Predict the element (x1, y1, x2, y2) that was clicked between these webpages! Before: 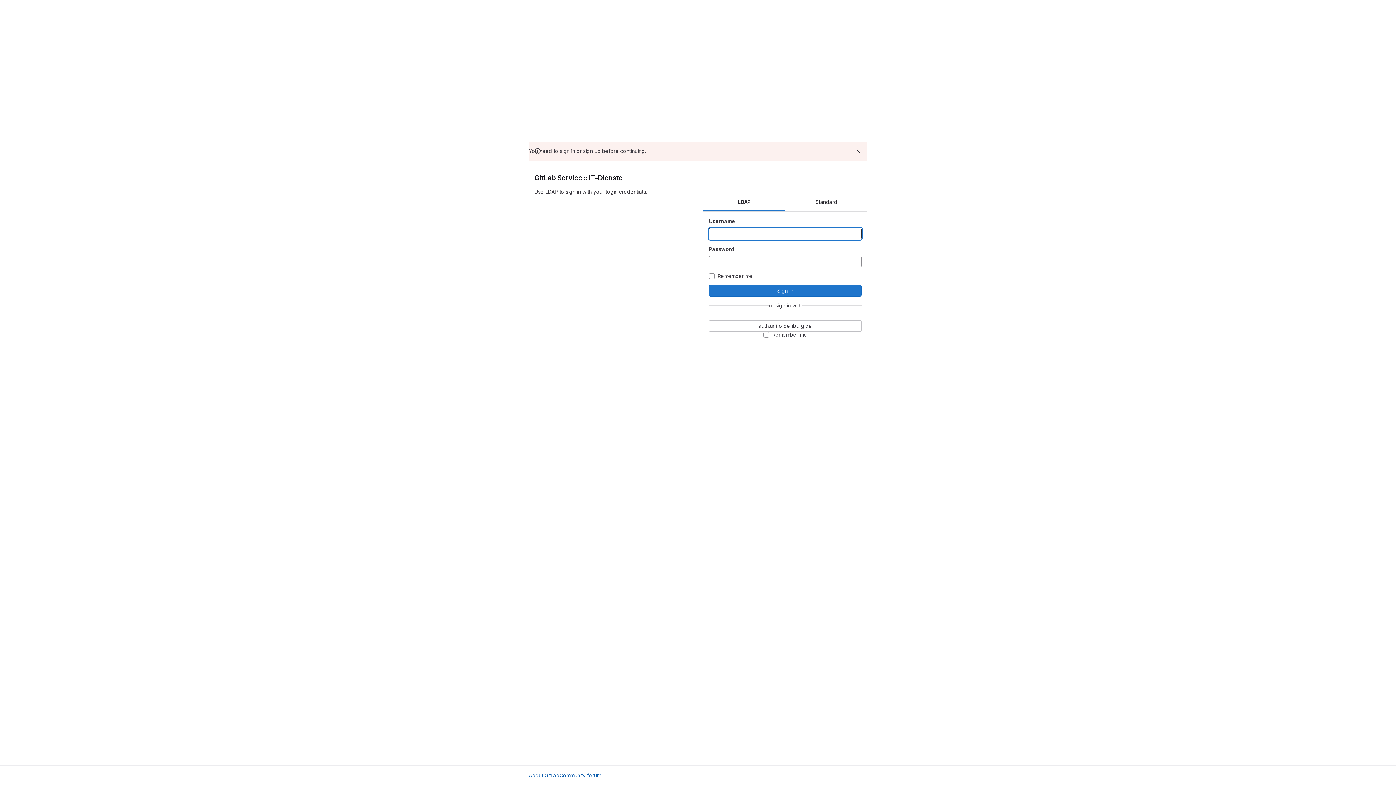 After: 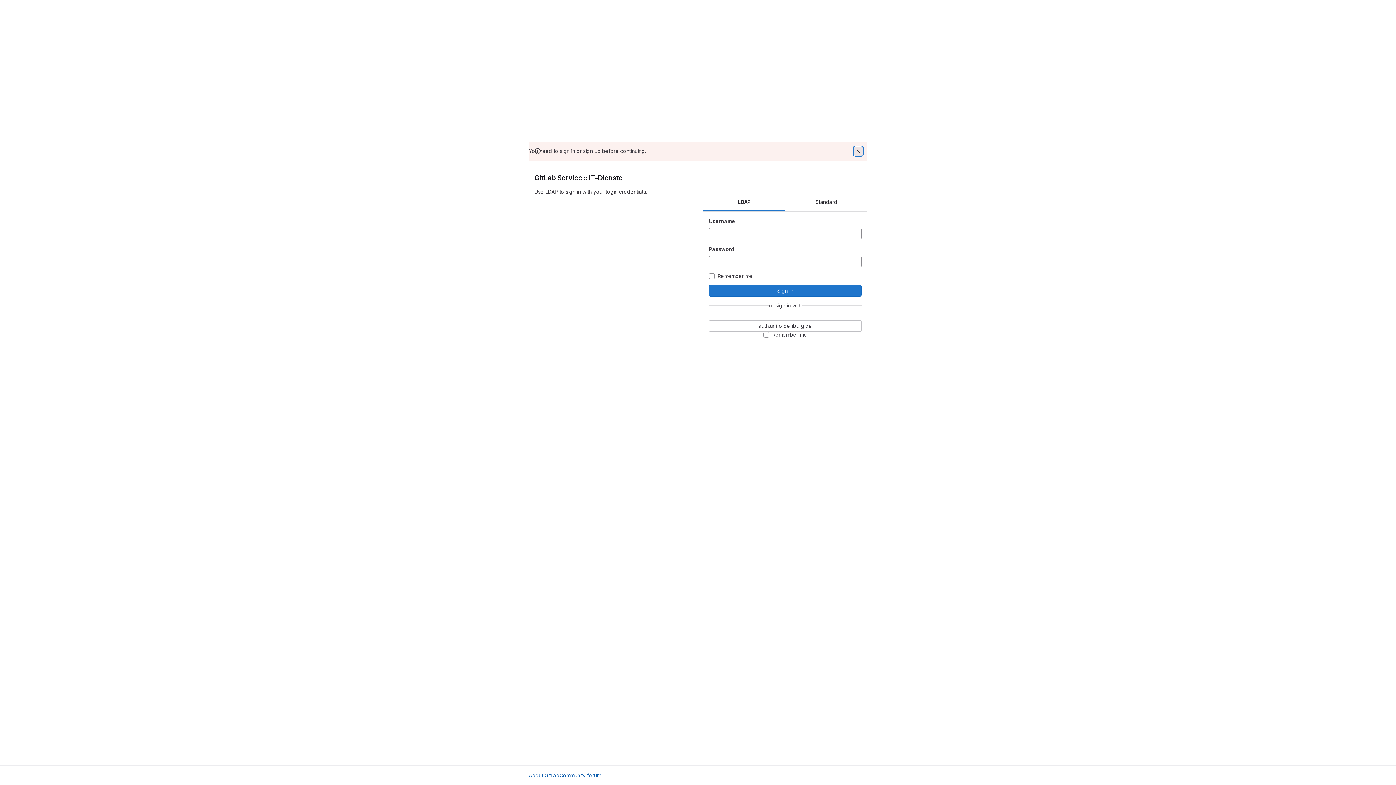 Action: label: Dismiss bbox: (854, 146, 862, 155)